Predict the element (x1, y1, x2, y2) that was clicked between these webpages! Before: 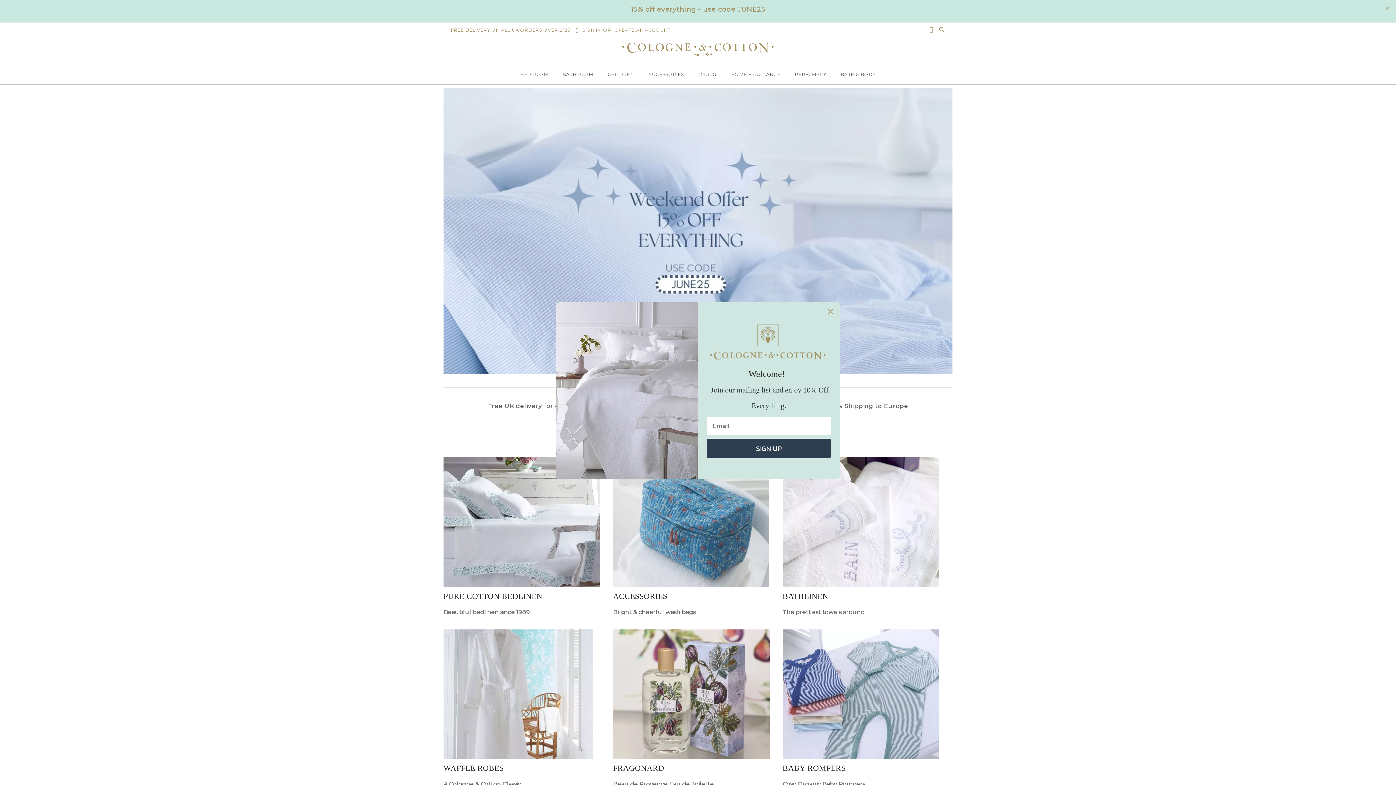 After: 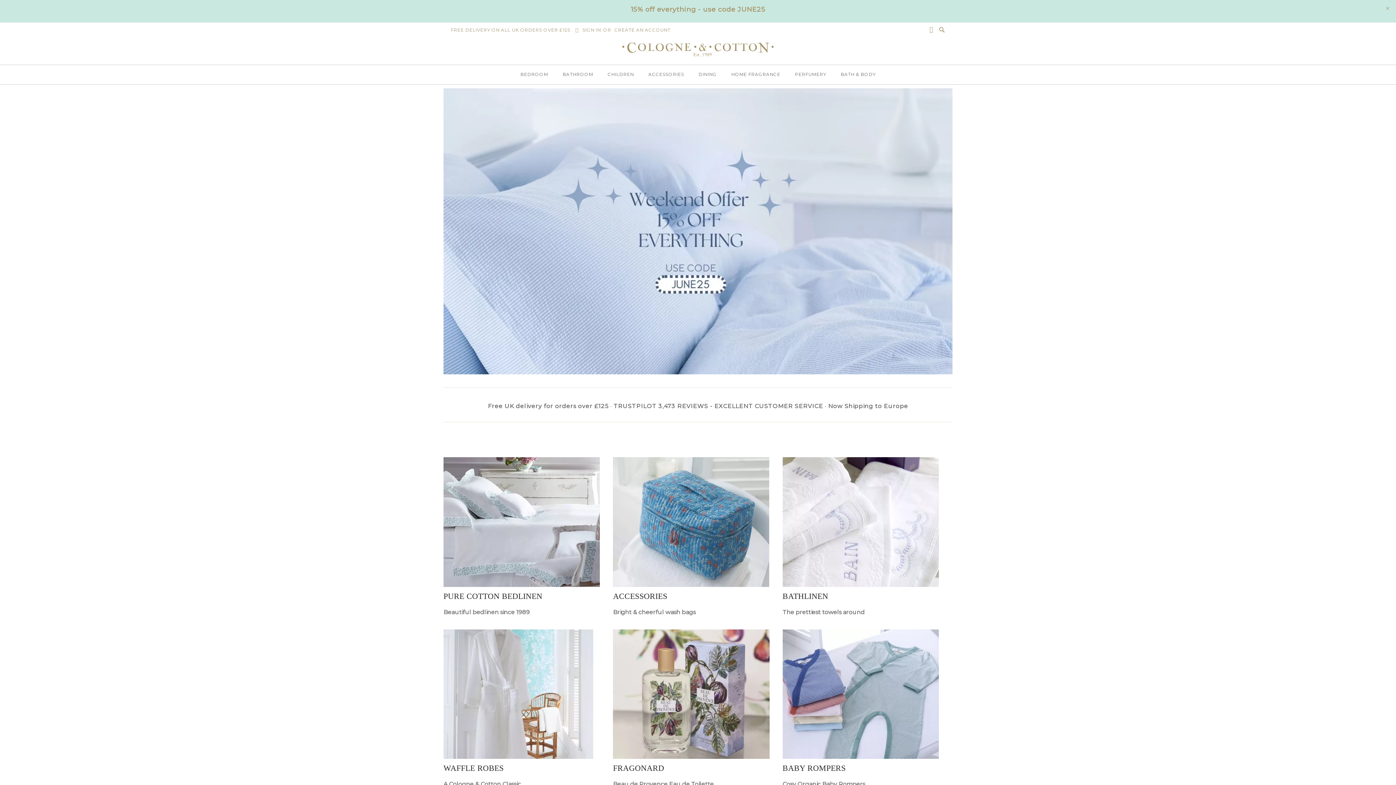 Action: bbox: (824, 305, 837, 318) label: Close dialog